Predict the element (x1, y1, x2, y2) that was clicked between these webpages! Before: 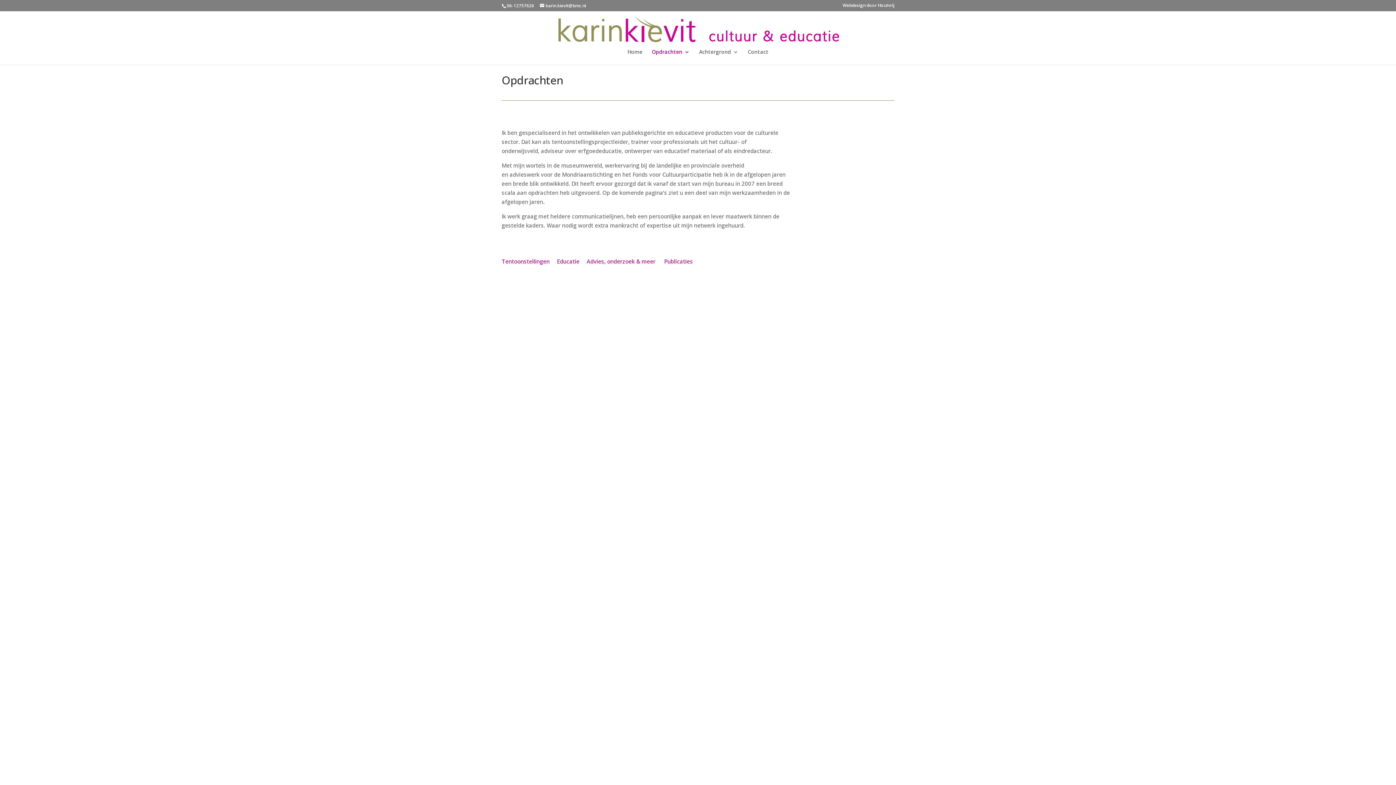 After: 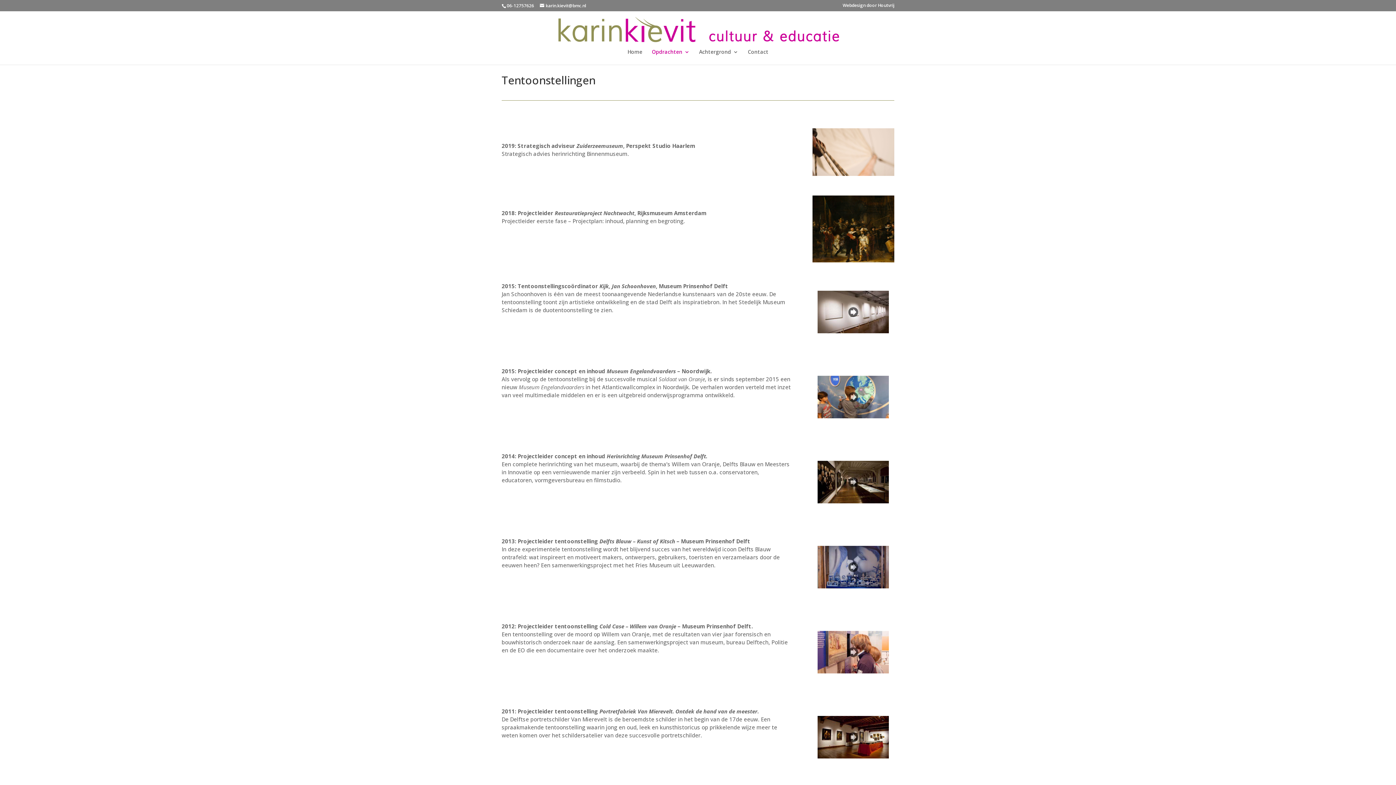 Action: bbox: (501, 257, 549, 264) label: Tentoonstellingen